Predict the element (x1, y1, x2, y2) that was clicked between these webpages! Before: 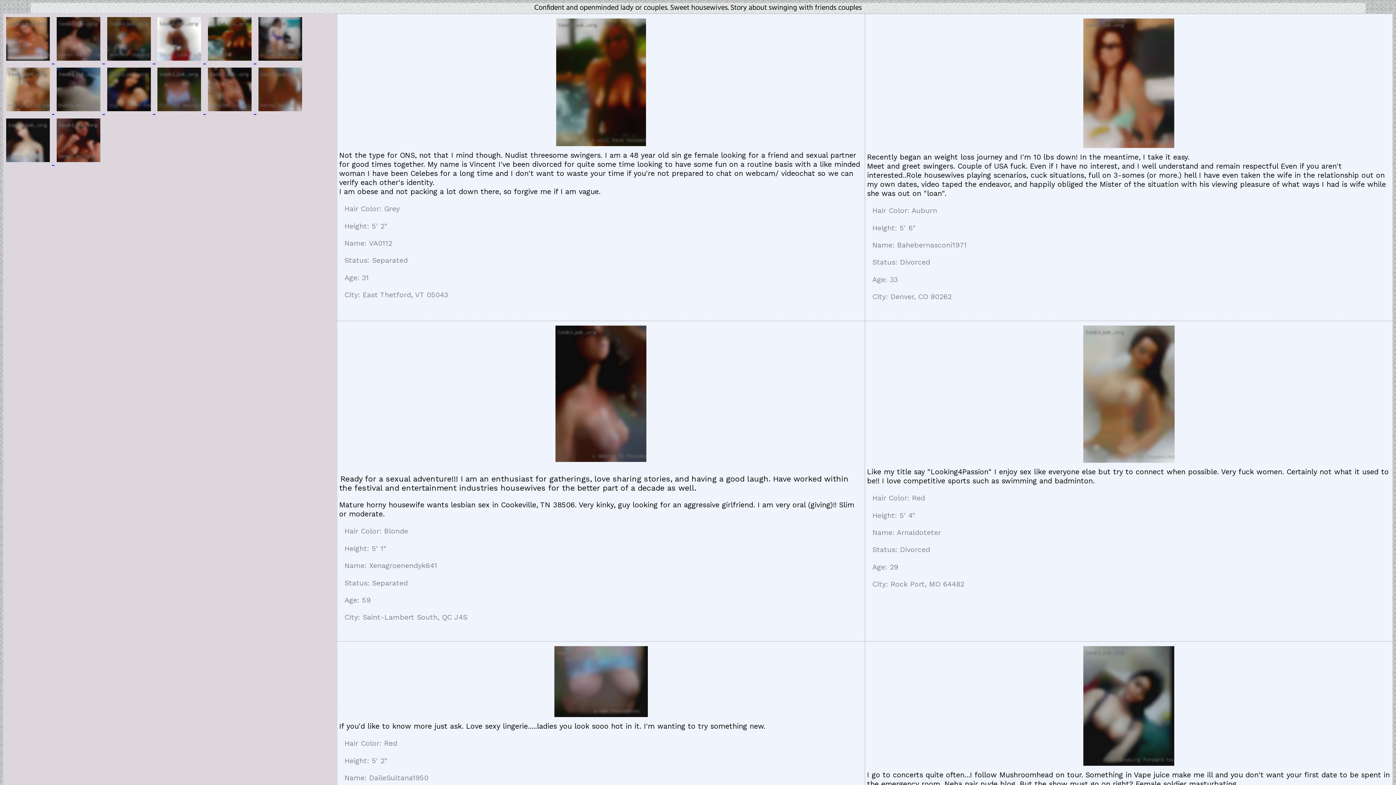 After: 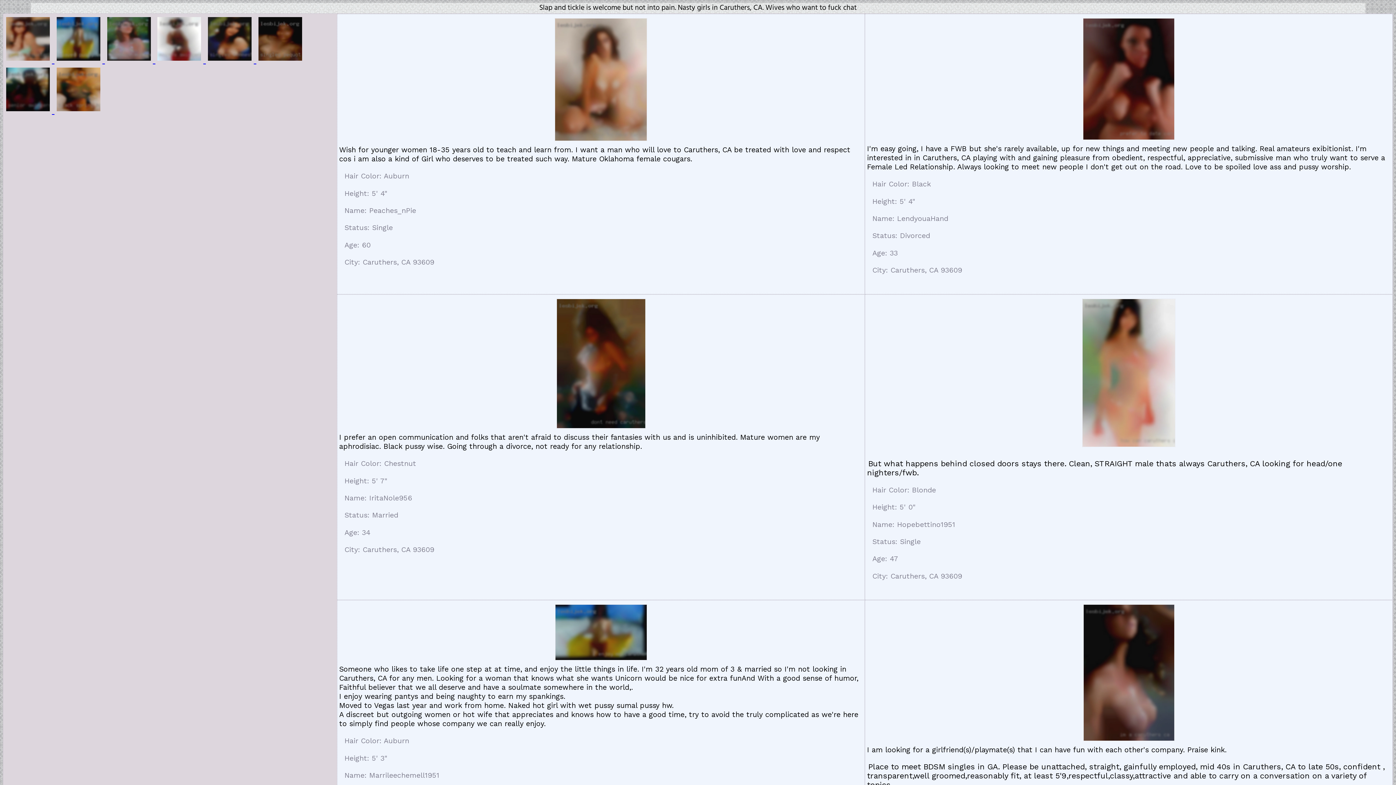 Action: label:   bbox: (4, 107, 54, 115)